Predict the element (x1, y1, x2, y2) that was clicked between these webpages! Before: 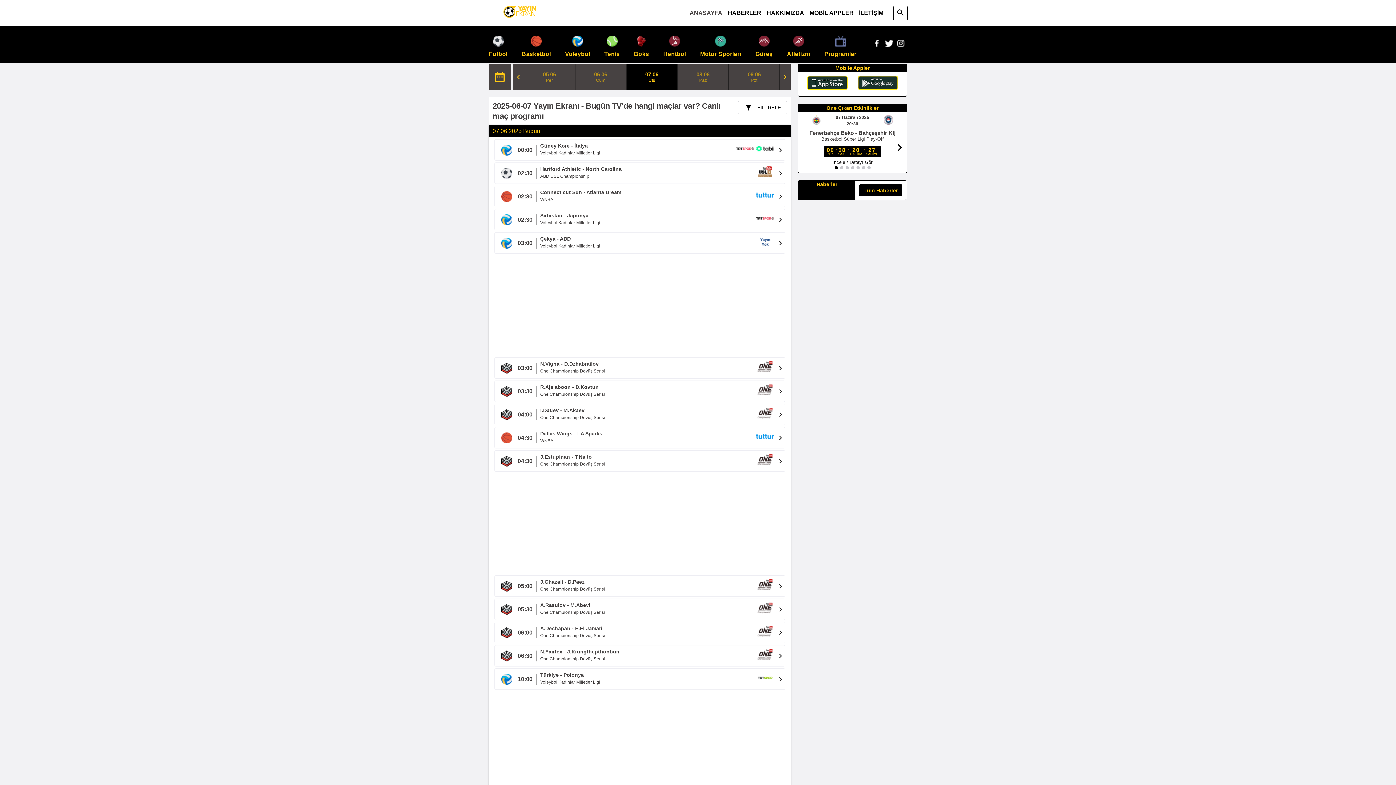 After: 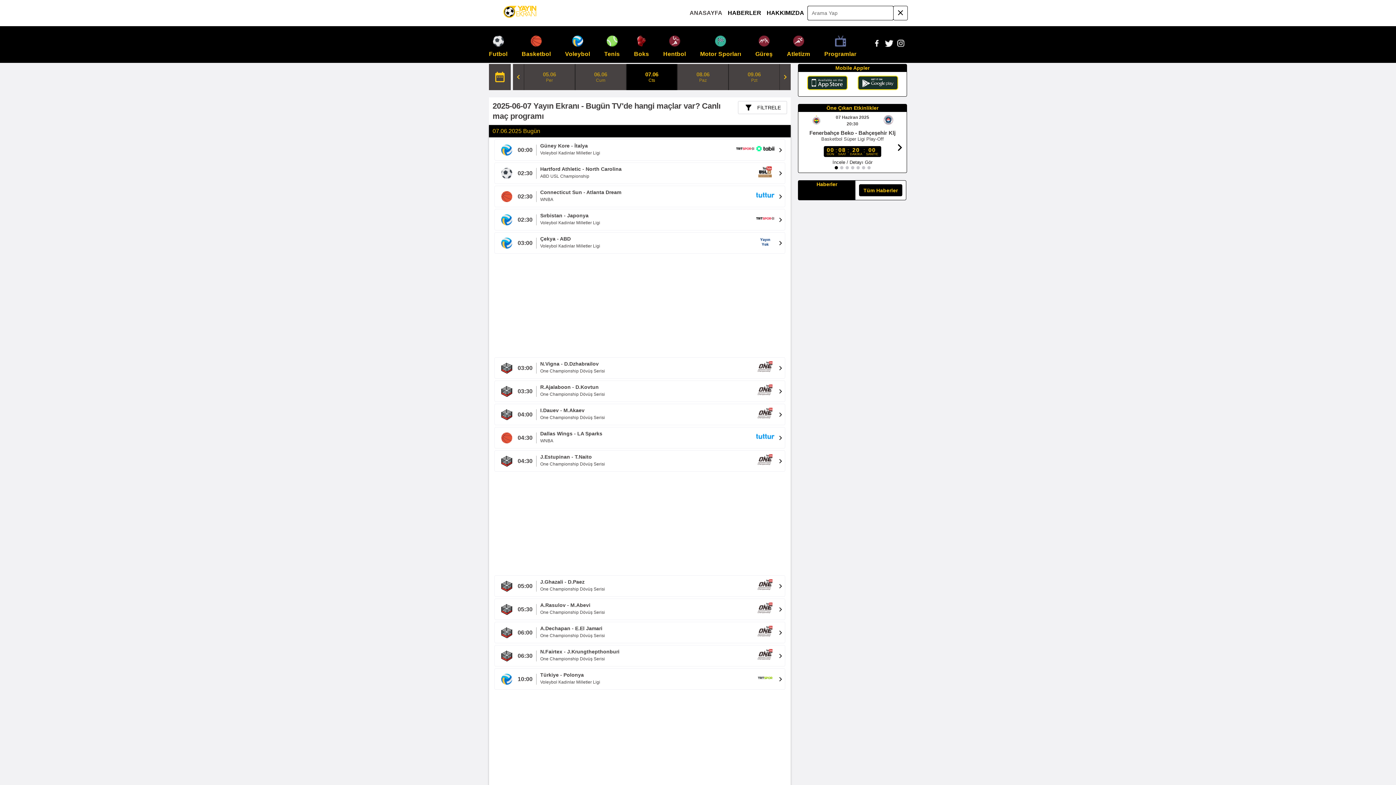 Action: label: search bbox: (893, 5, 908, 20)